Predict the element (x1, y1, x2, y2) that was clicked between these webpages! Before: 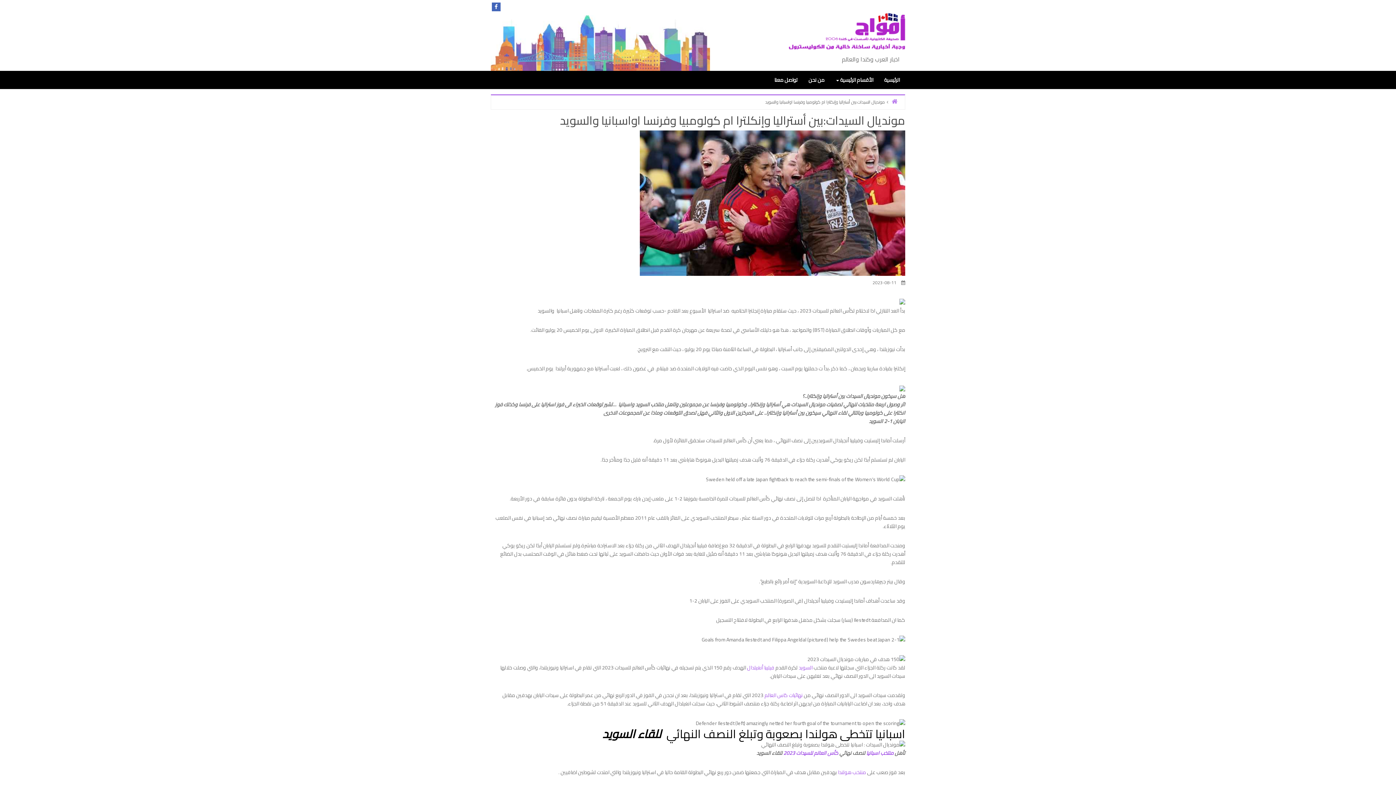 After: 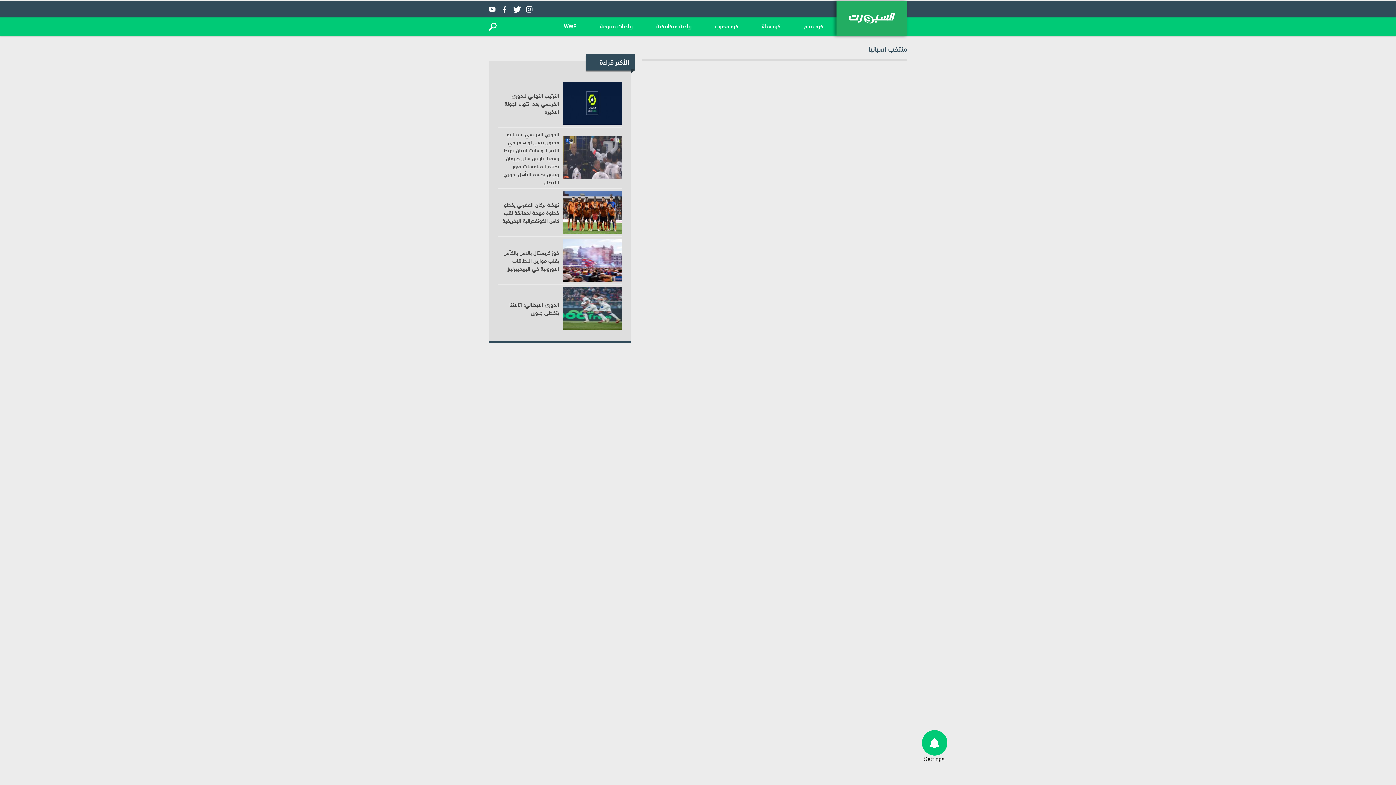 Action: bbox: (866, 748, 893, 758) label: منتخب اسبانيا